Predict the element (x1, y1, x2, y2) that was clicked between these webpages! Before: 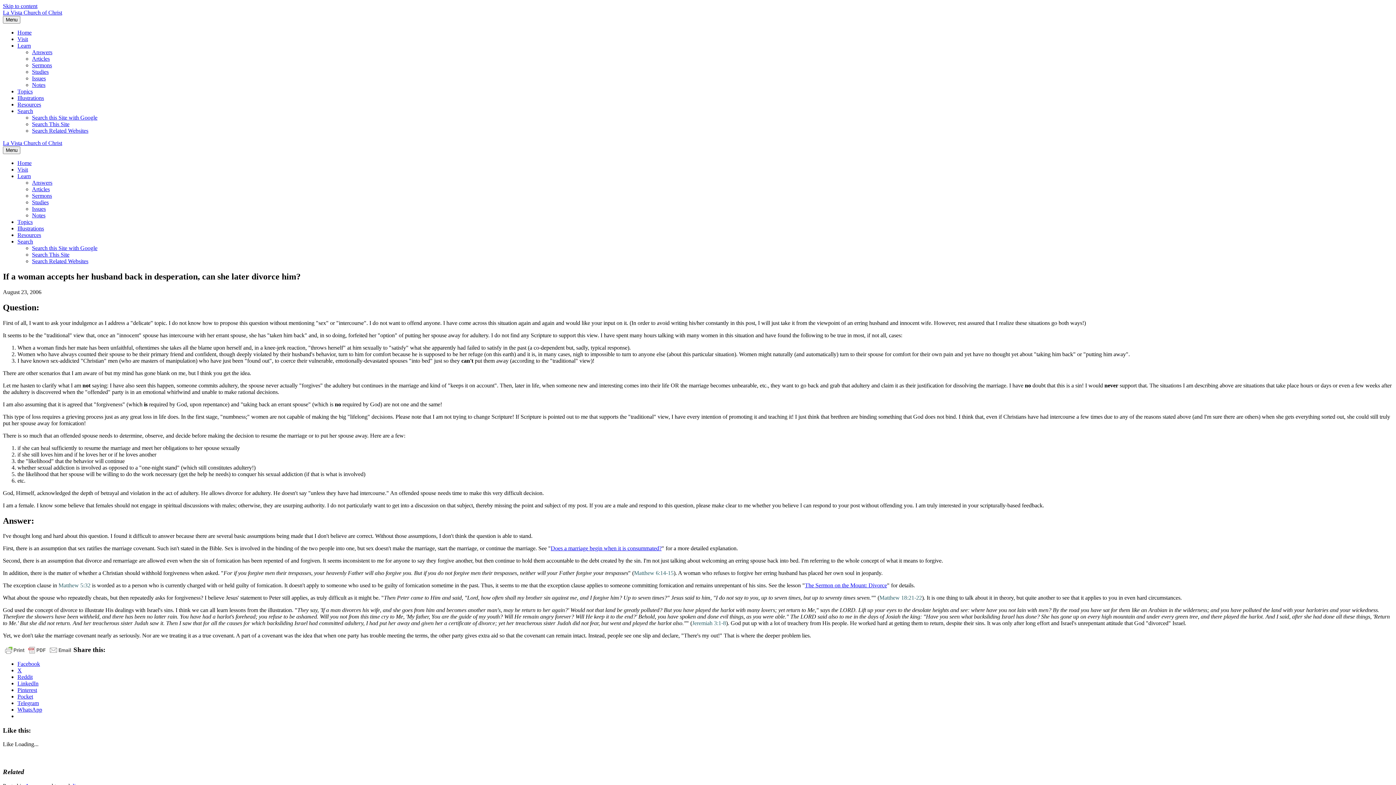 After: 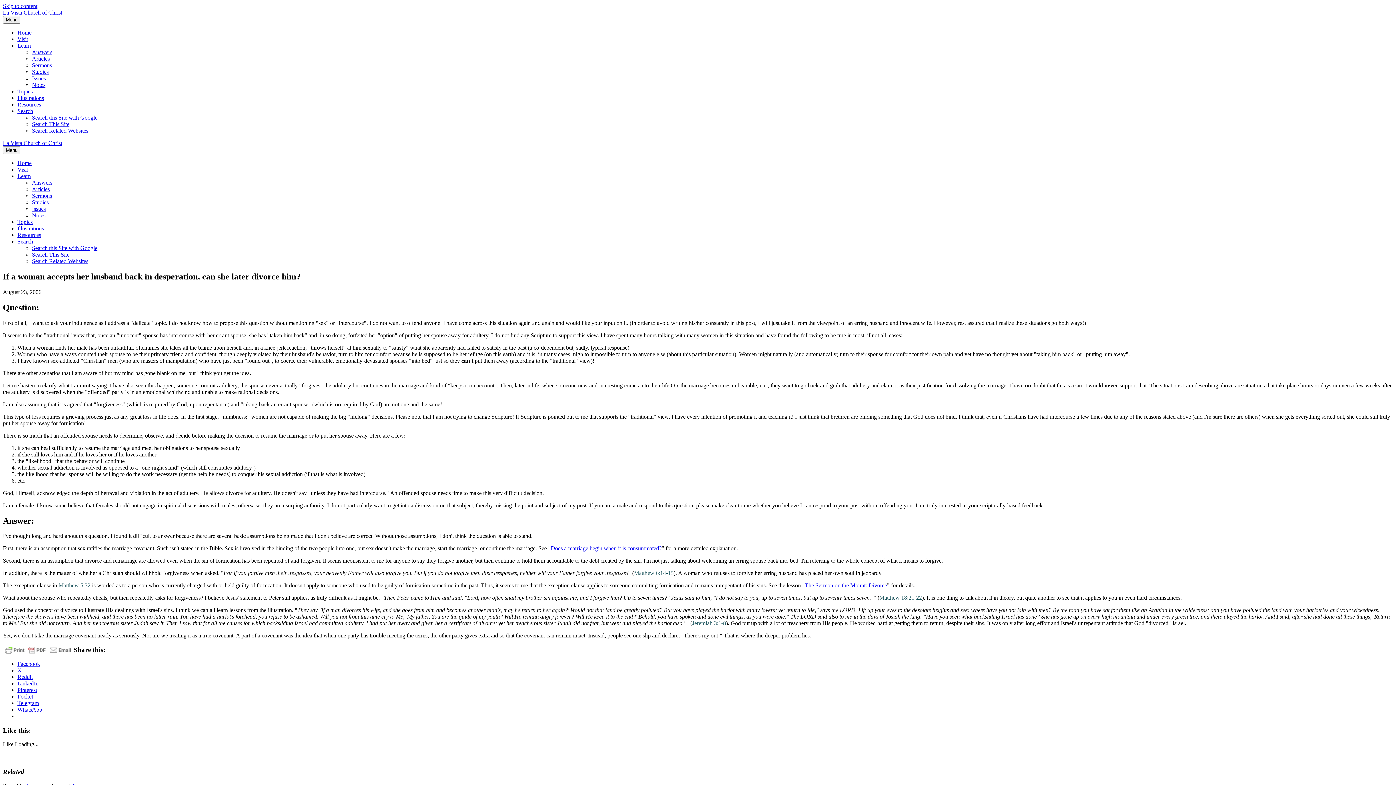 Action: bbox: (17, 687, 37, 693) label: Pinterest